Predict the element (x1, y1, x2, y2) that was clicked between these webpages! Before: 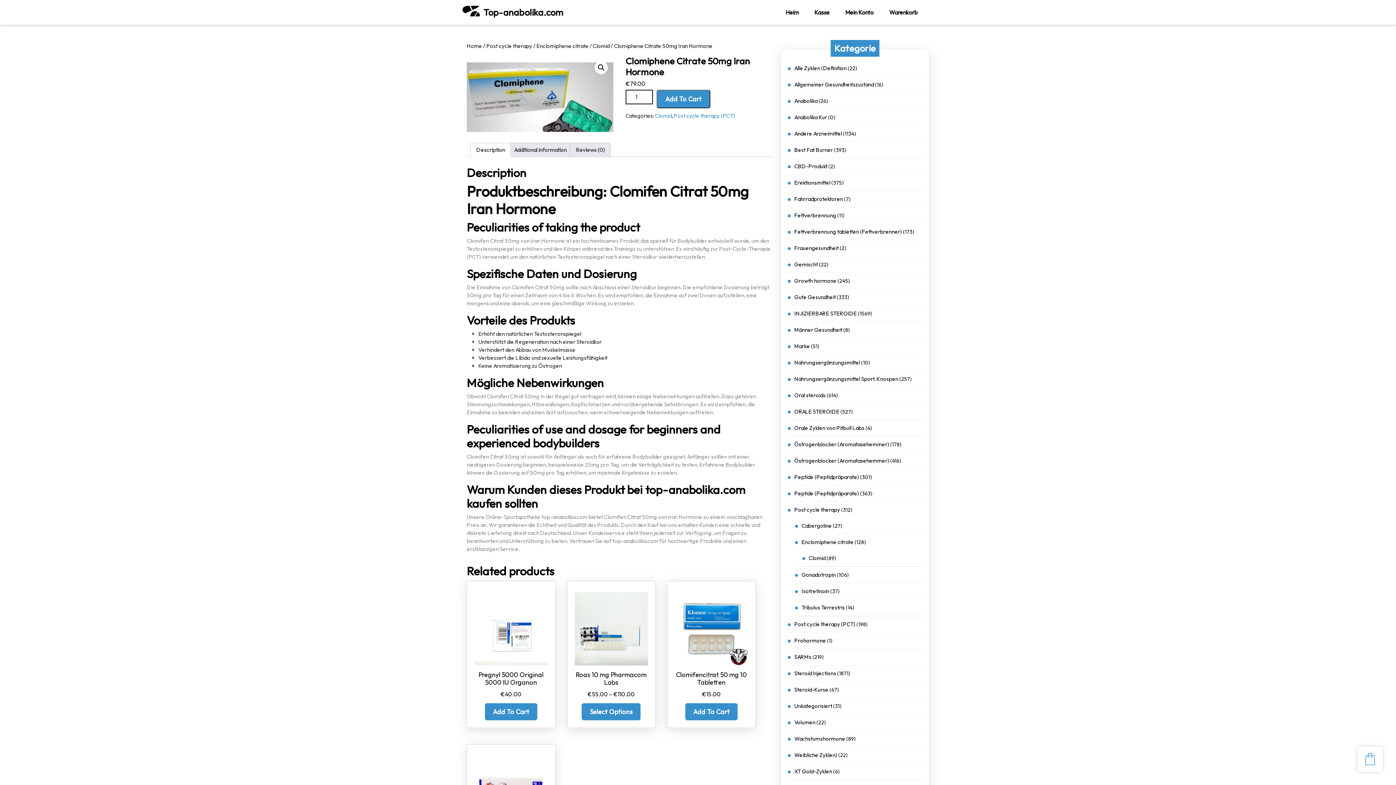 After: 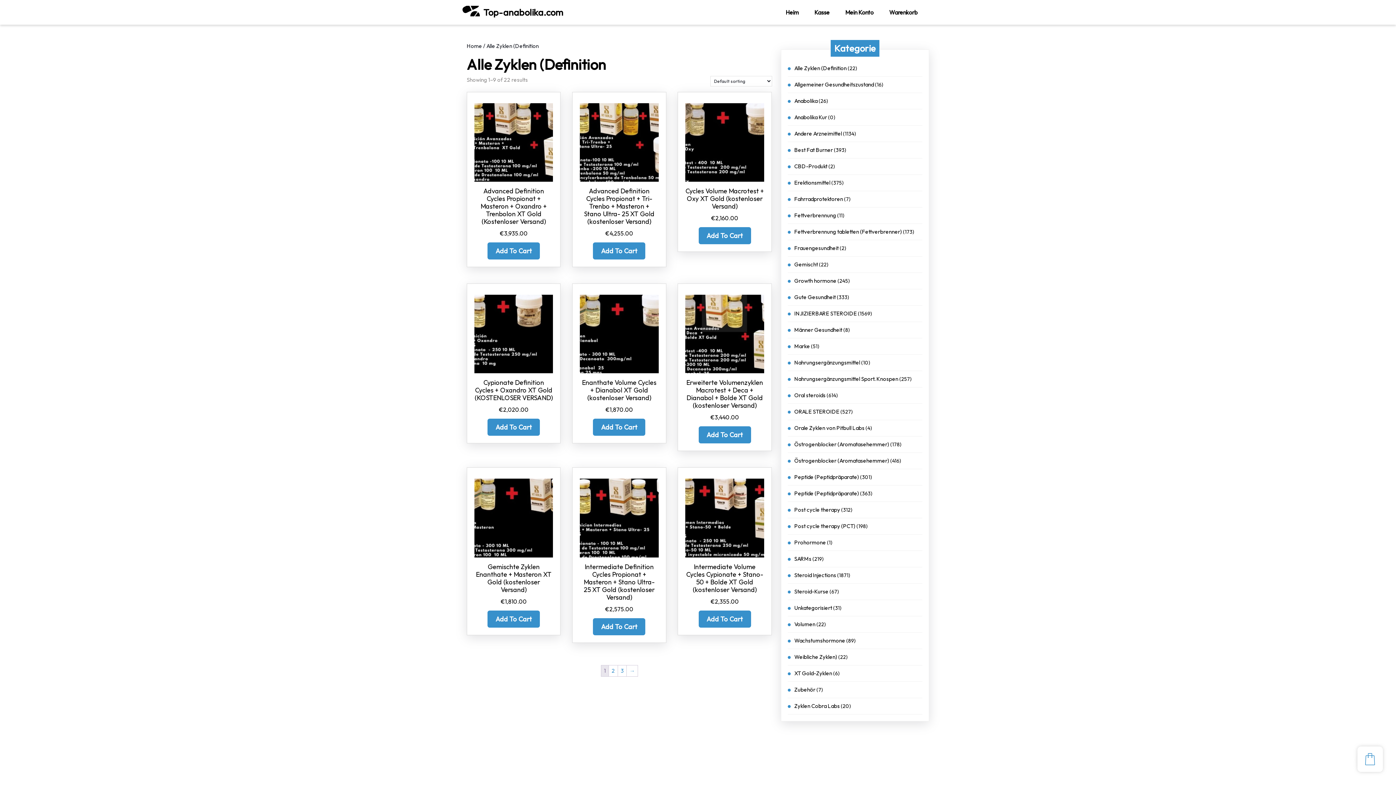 Action: bbox: (794, 64, 846, 71) label: Alle Zyklen (Definition